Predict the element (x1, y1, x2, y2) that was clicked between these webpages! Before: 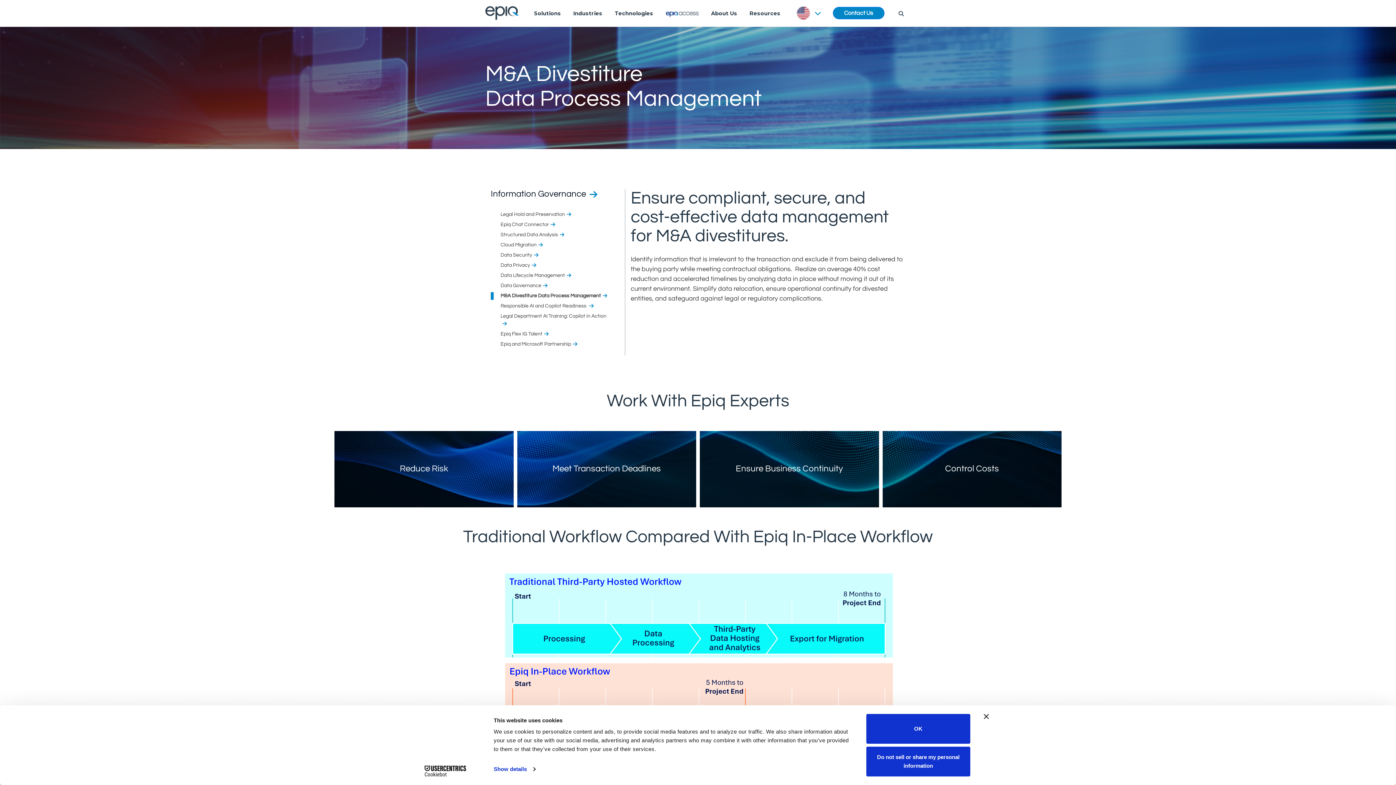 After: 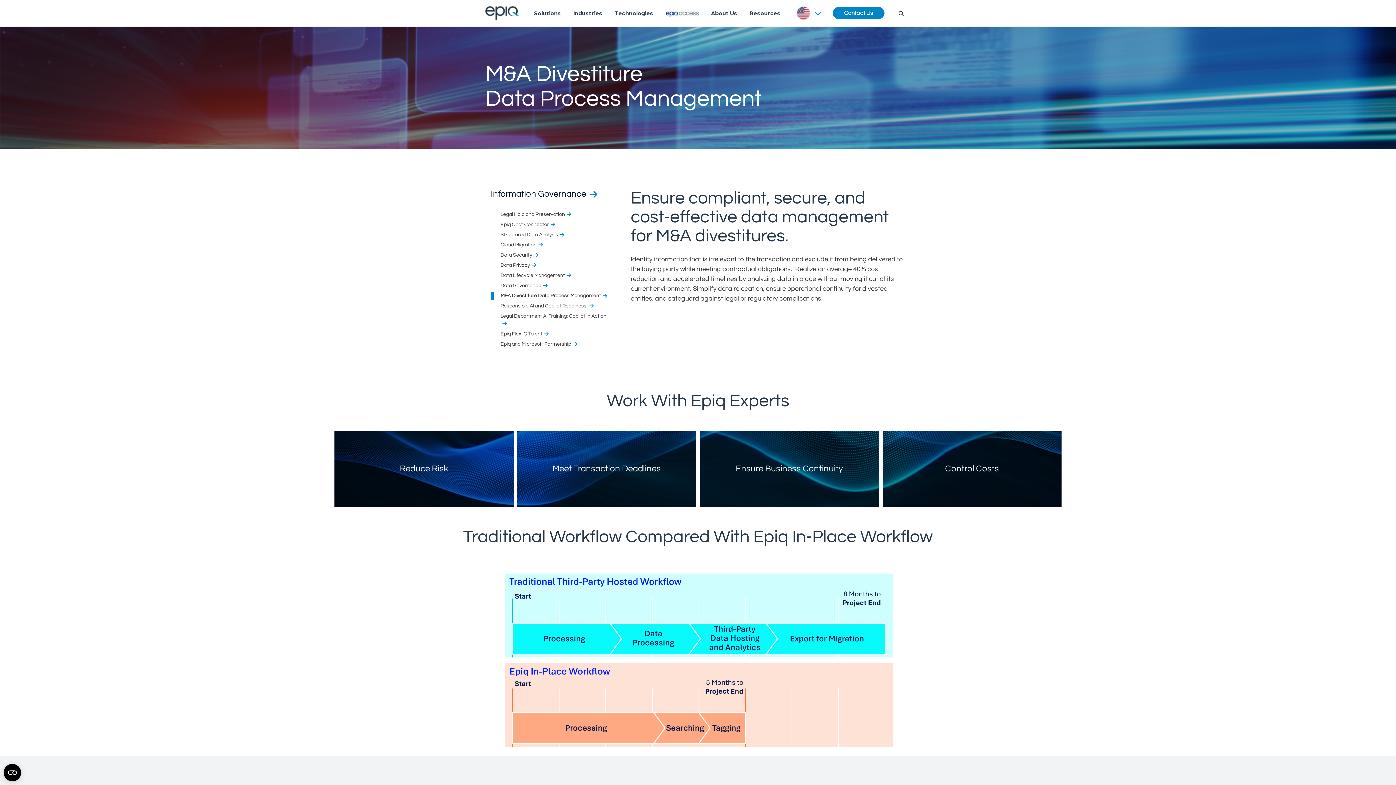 Action: label: Close banner bbox: (984, 714, 989, 719)